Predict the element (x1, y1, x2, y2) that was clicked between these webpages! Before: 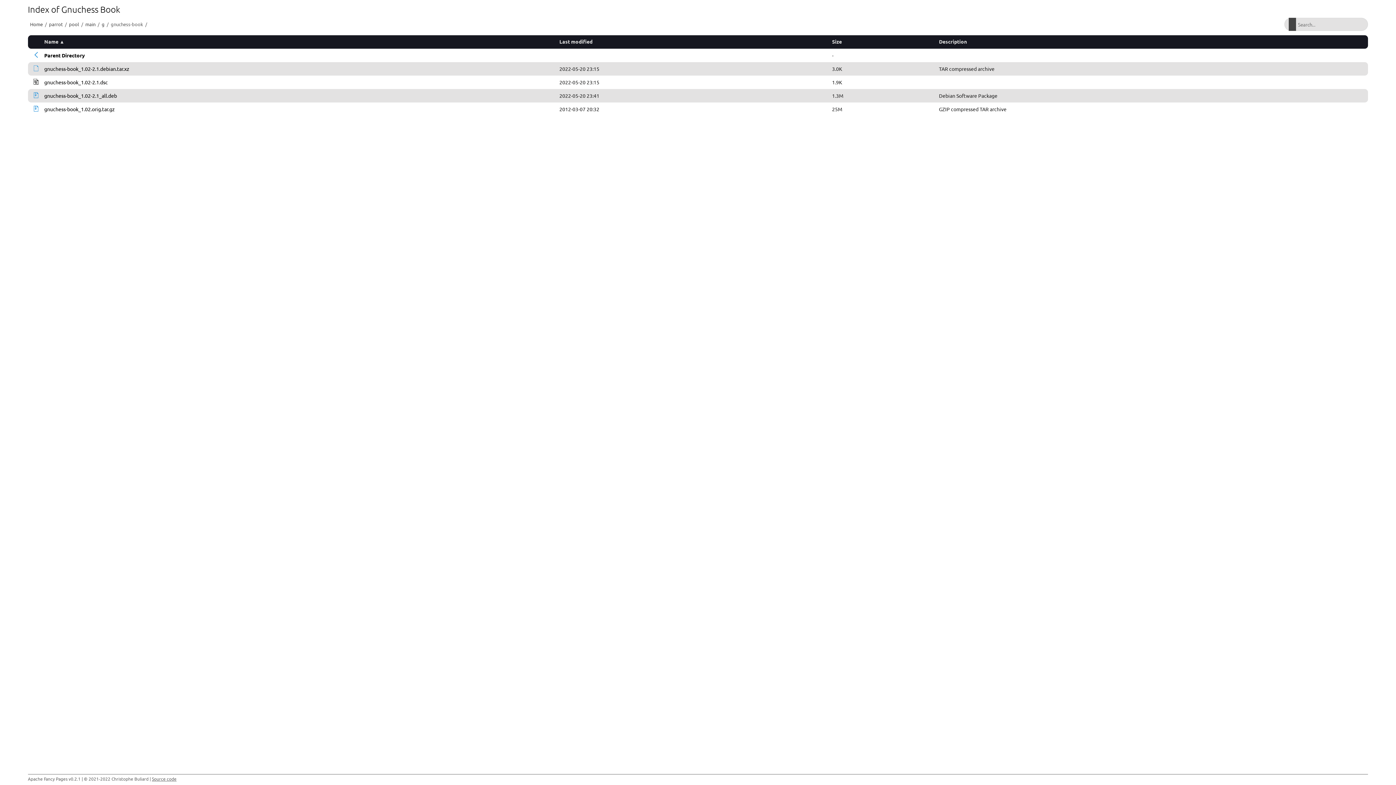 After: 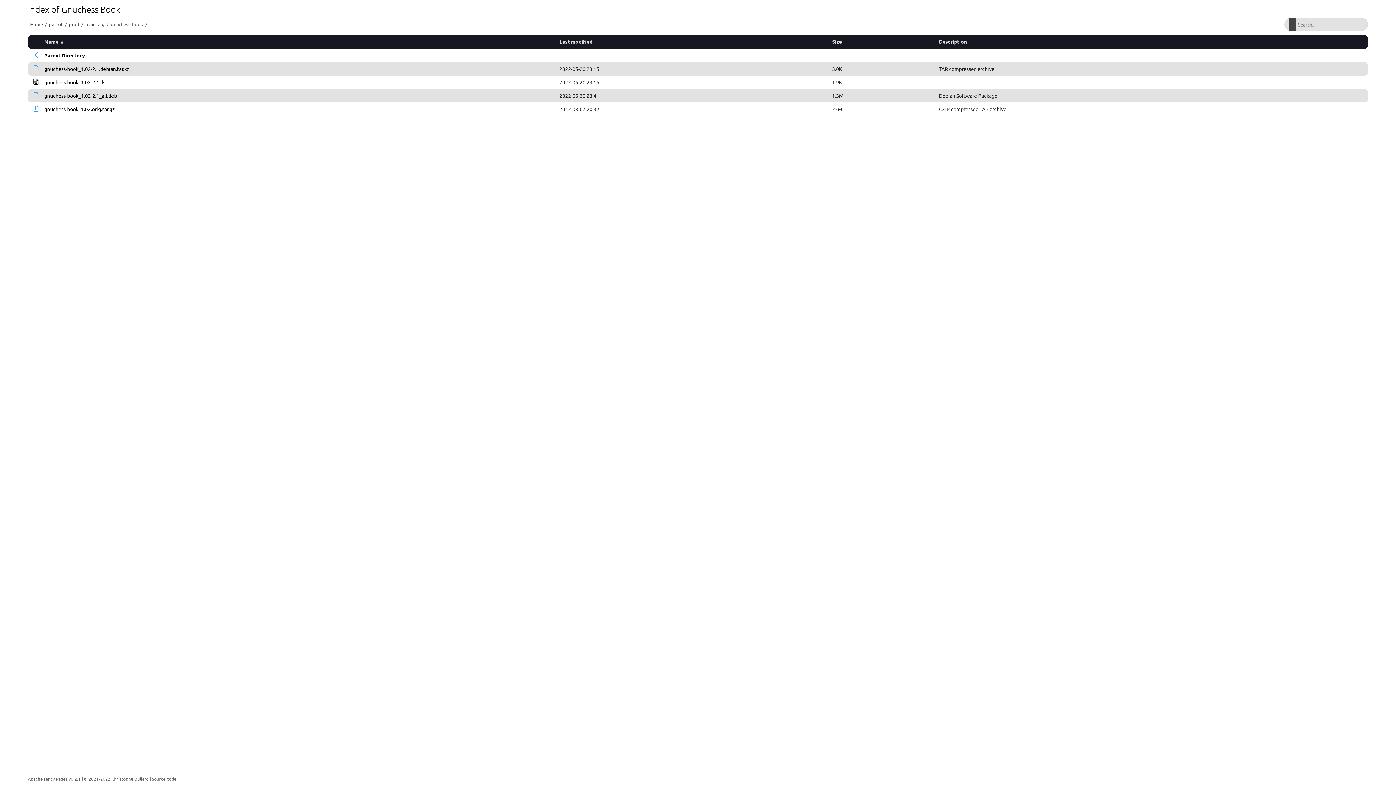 Action: bbox: (44, 92, 117, 98) label: gnuchess-book_1.02-2.1_all.deb